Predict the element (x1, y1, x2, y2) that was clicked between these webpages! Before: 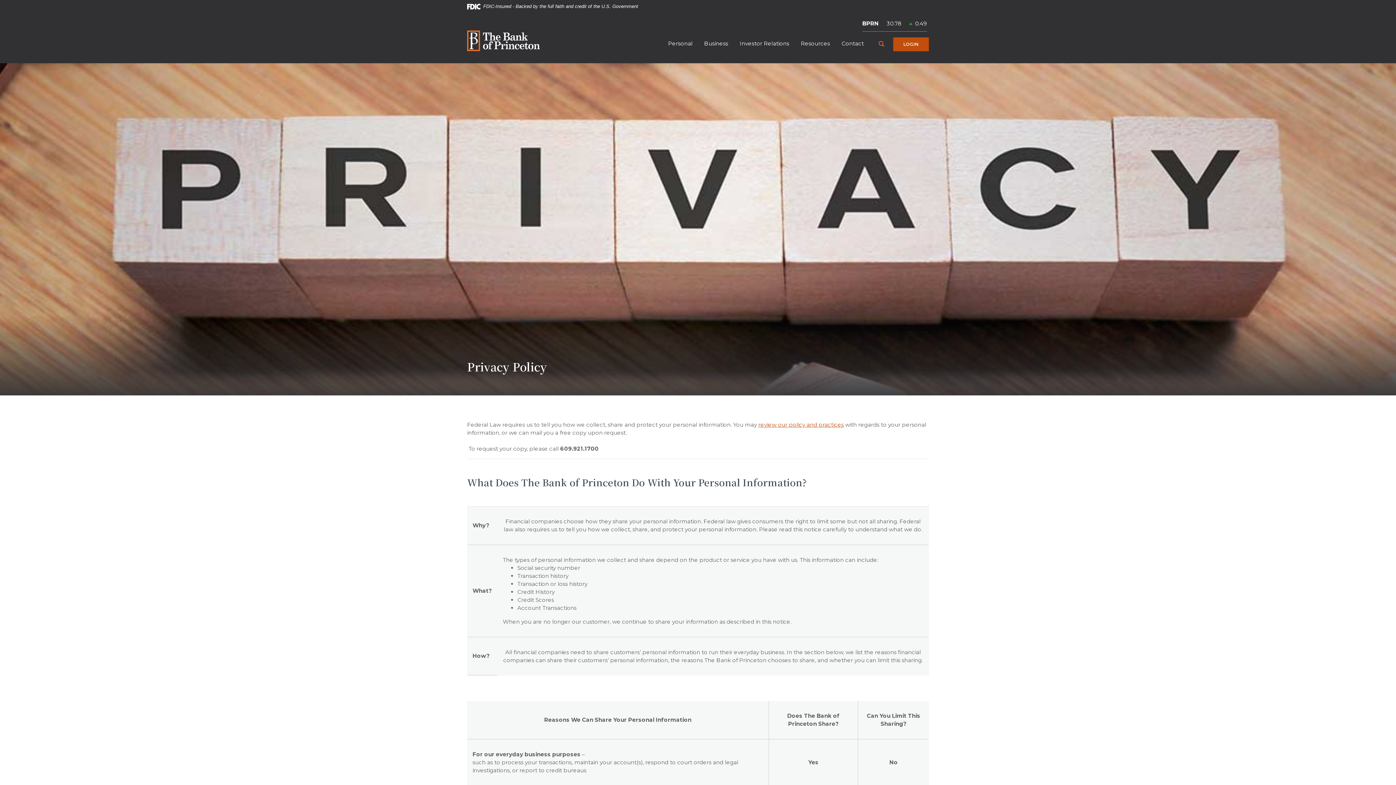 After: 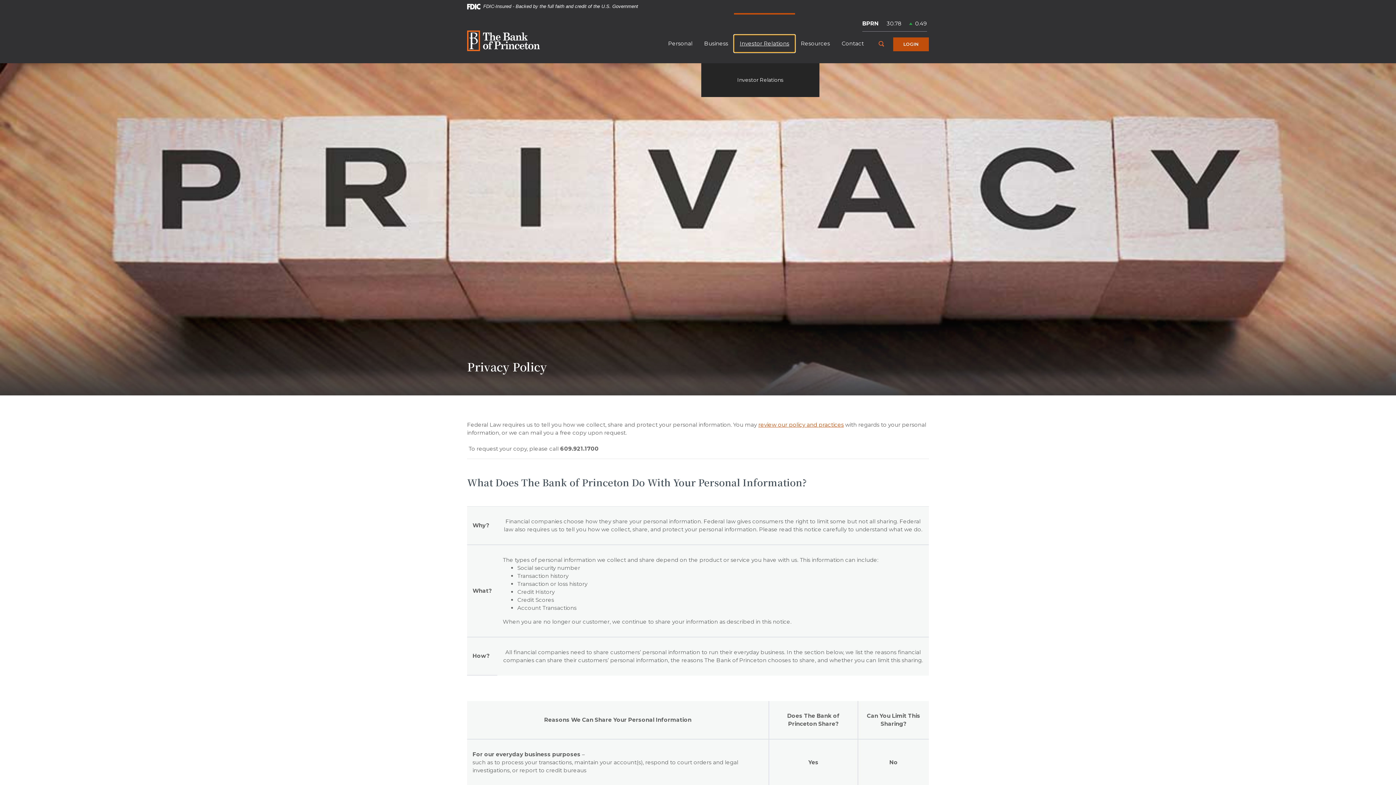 Action: bbox: (734, 34, 795, 52) label: Investor Relations